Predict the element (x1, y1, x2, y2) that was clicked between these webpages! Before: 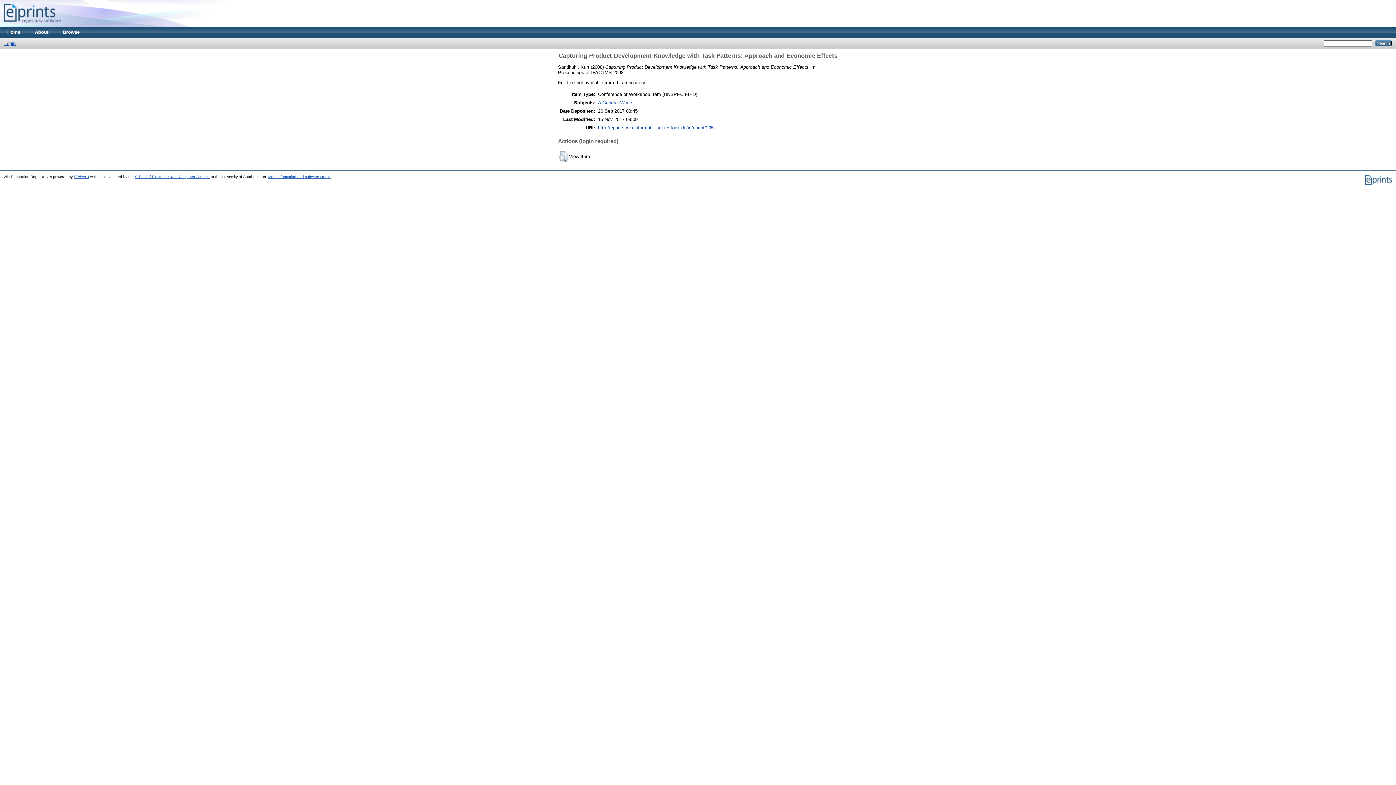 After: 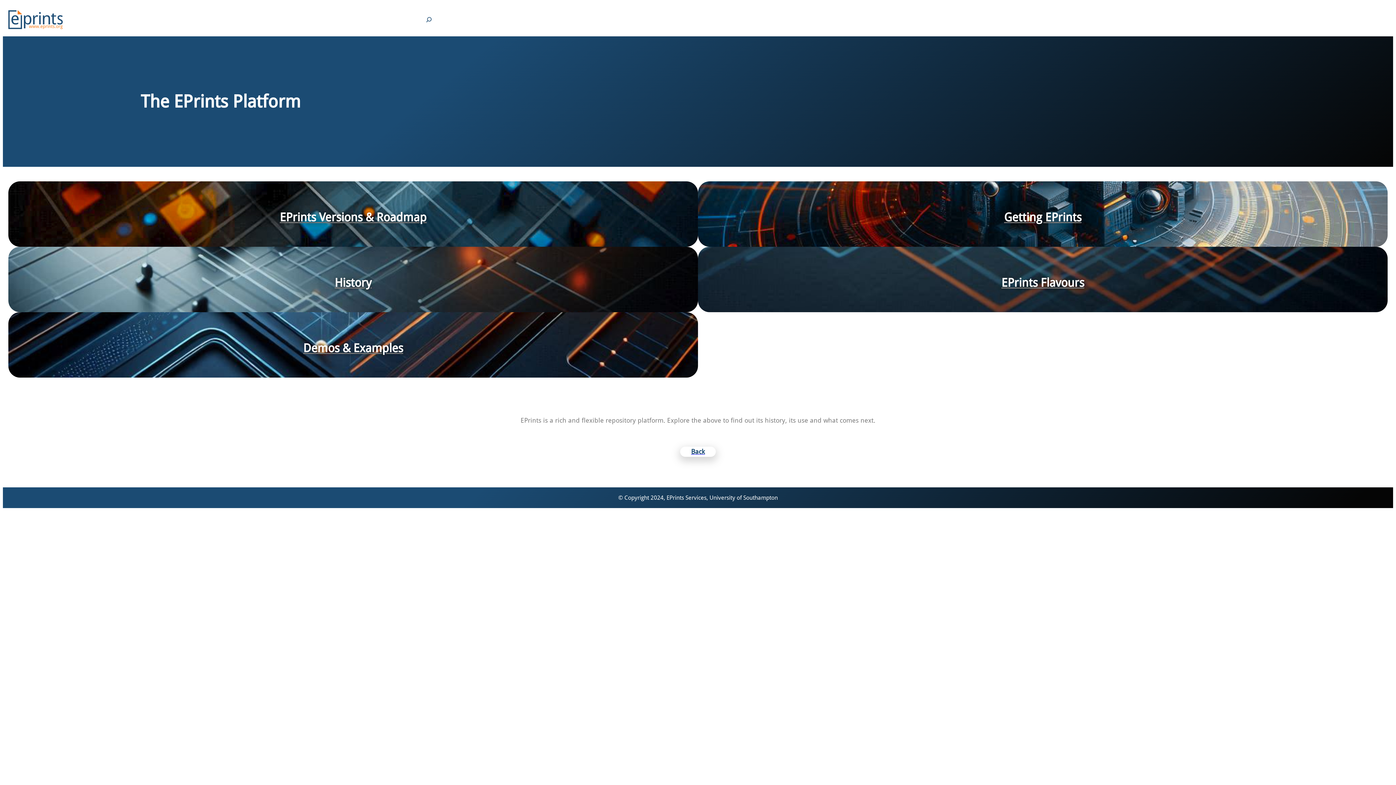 Action: bbox: (73, 174, 89, 178) label: EPrints 3